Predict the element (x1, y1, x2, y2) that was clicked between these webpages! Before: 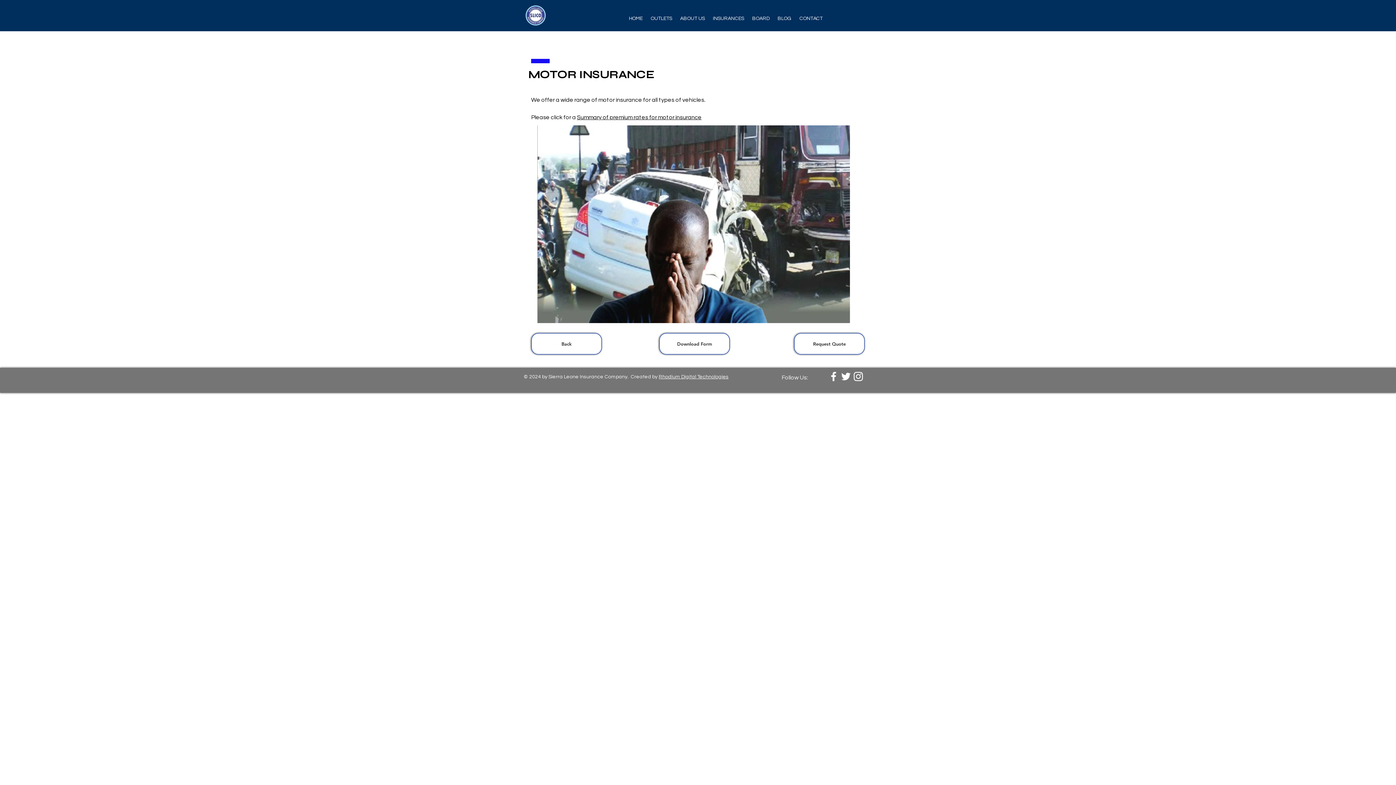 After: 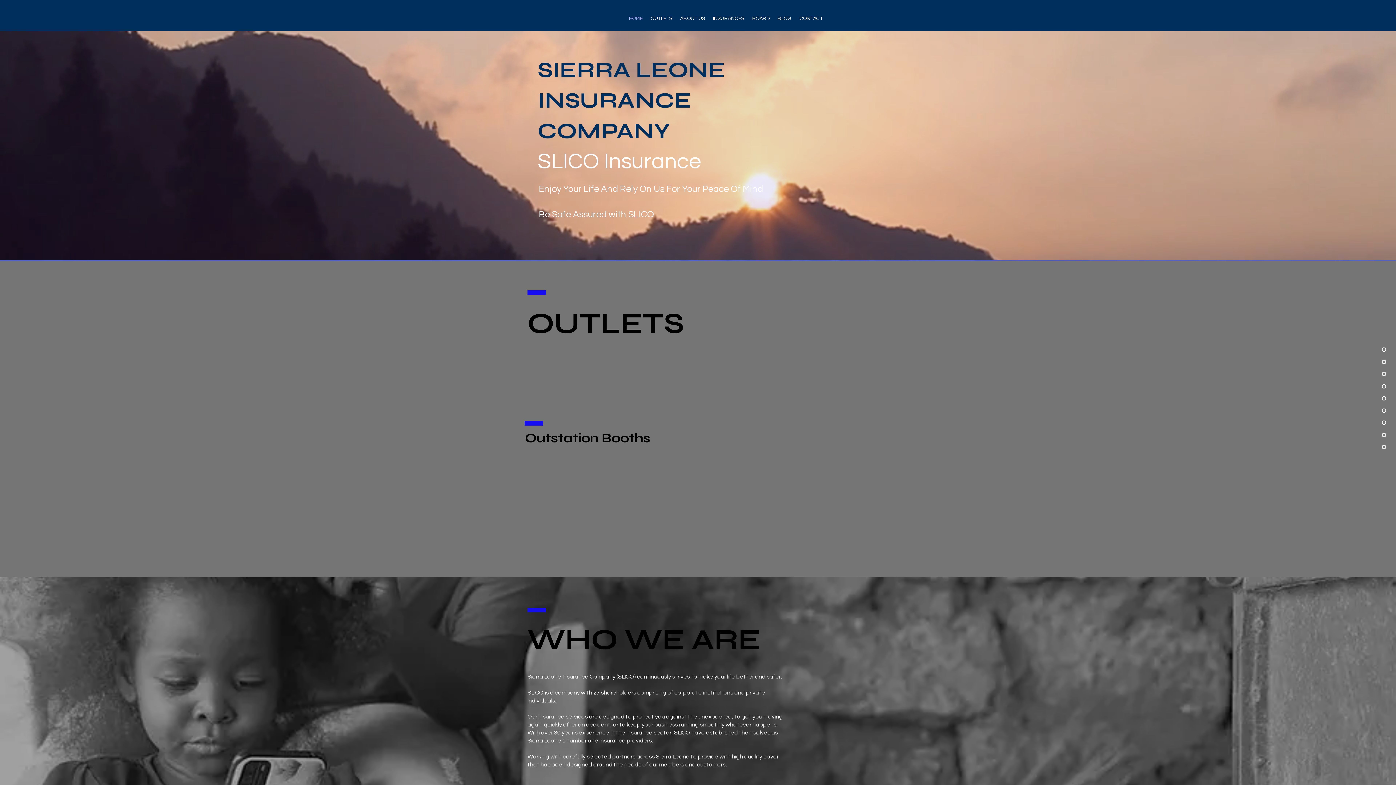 Action: label: INSURANCES bbox: (709, 11, 748, 25)